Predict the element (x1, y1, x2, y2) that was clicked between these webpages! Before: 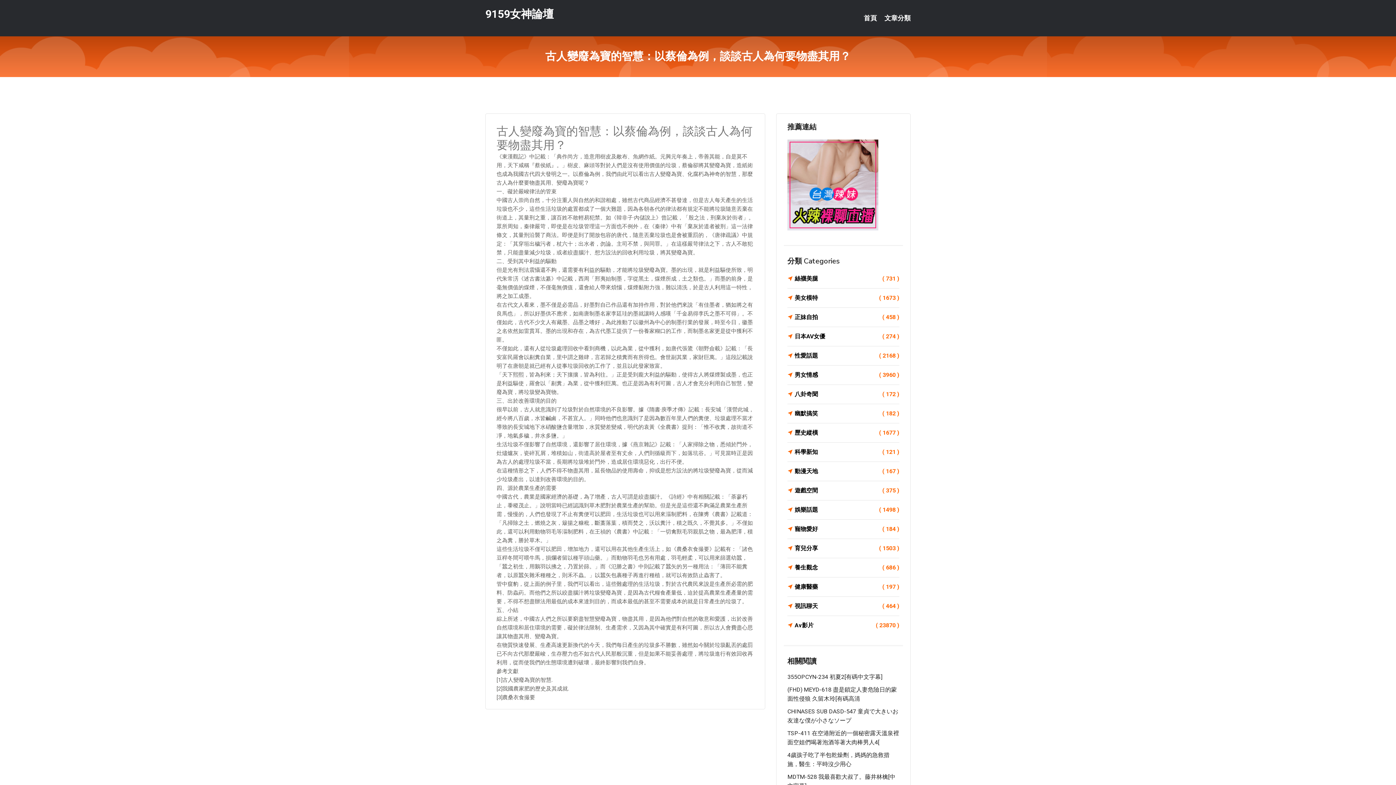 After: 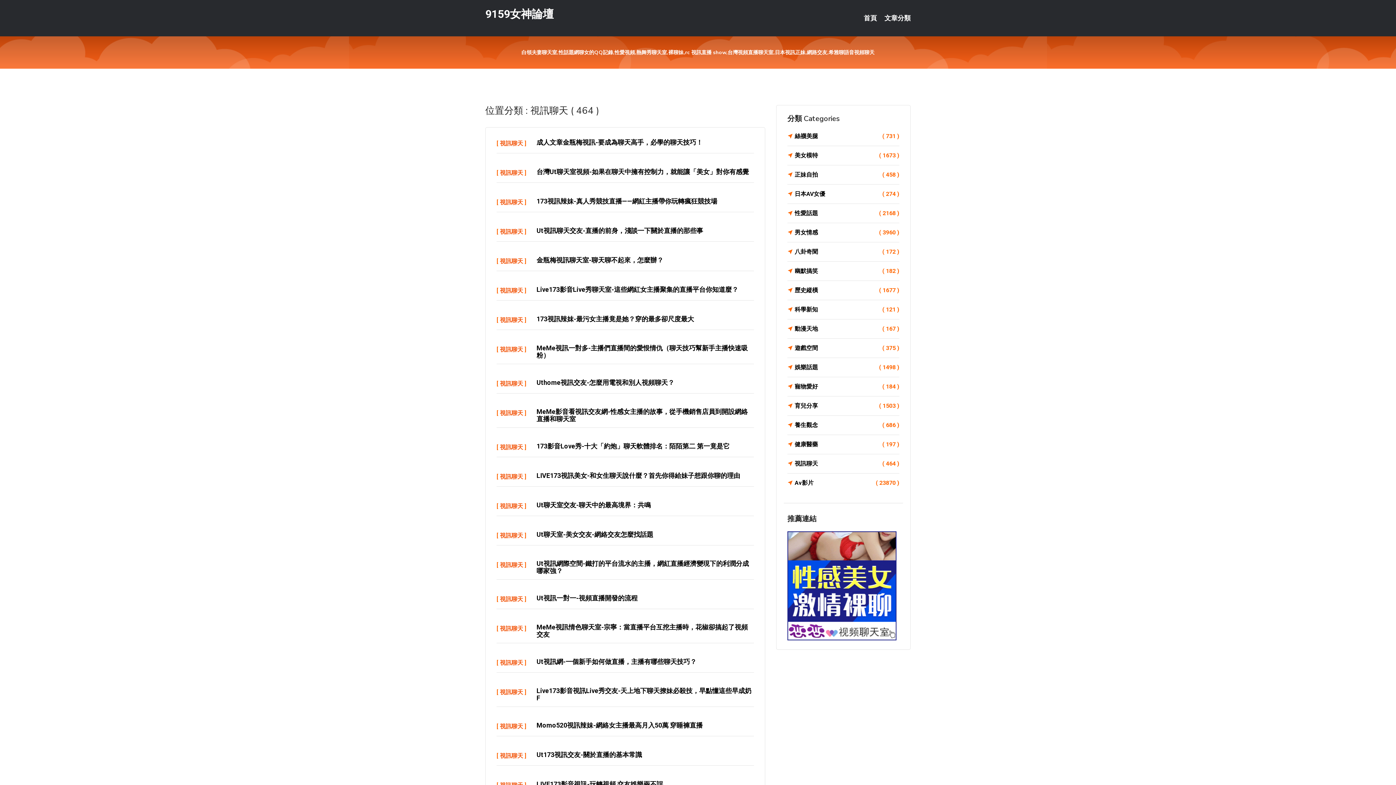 Action: bbox: (787, 601, 899, 611) label: 視訊聊天
( 464 )